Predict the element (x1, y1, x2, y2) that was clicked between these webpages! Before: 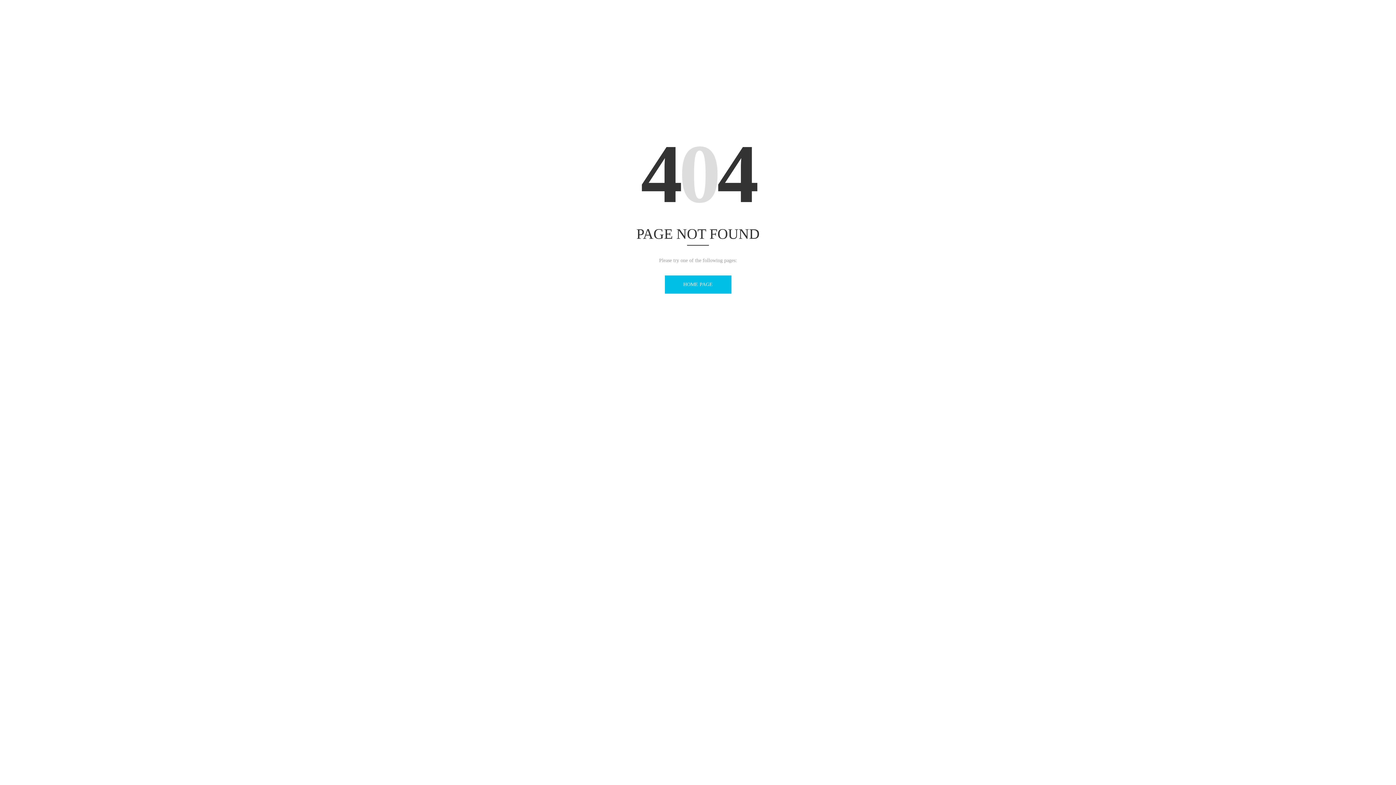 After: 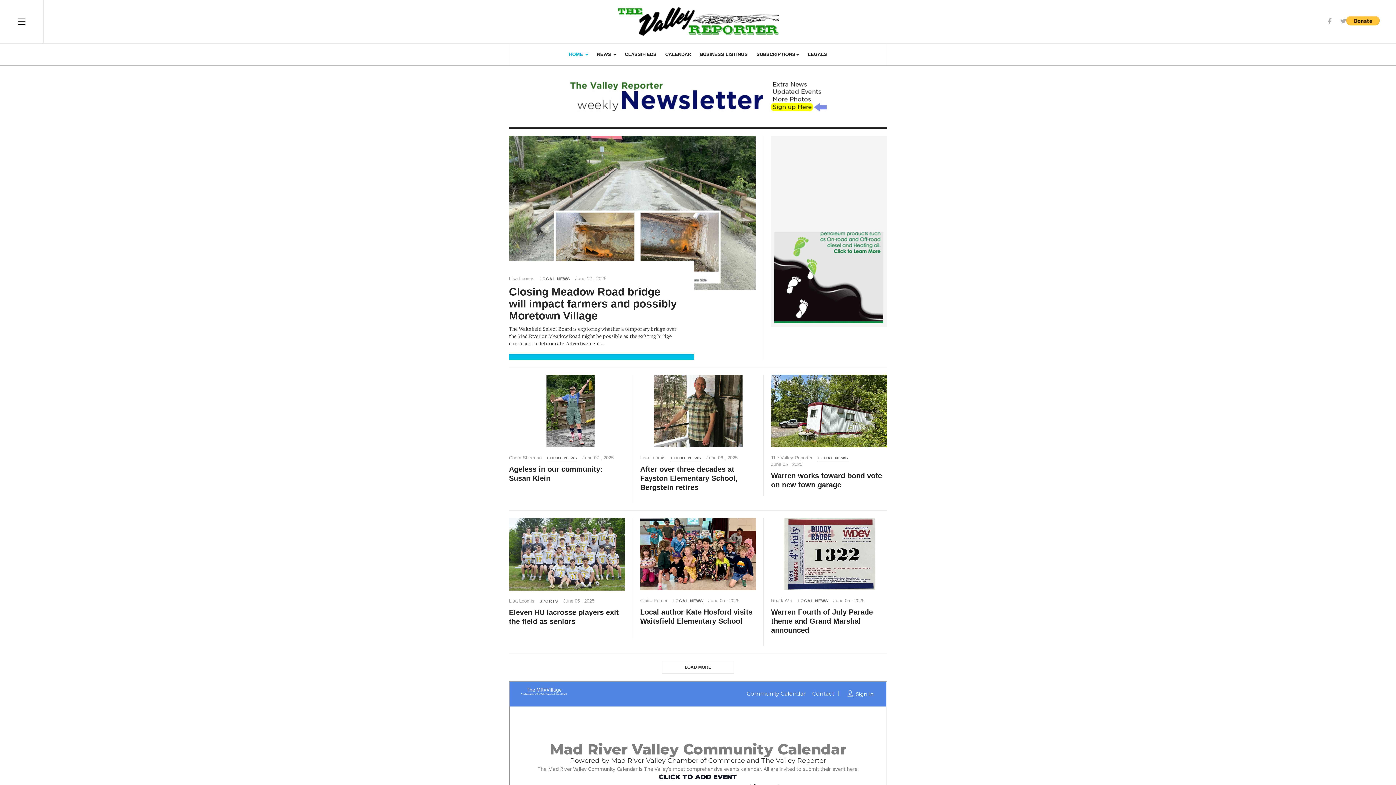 Action: label: HOME PAGE bbox: (664, 275, 731, 293)